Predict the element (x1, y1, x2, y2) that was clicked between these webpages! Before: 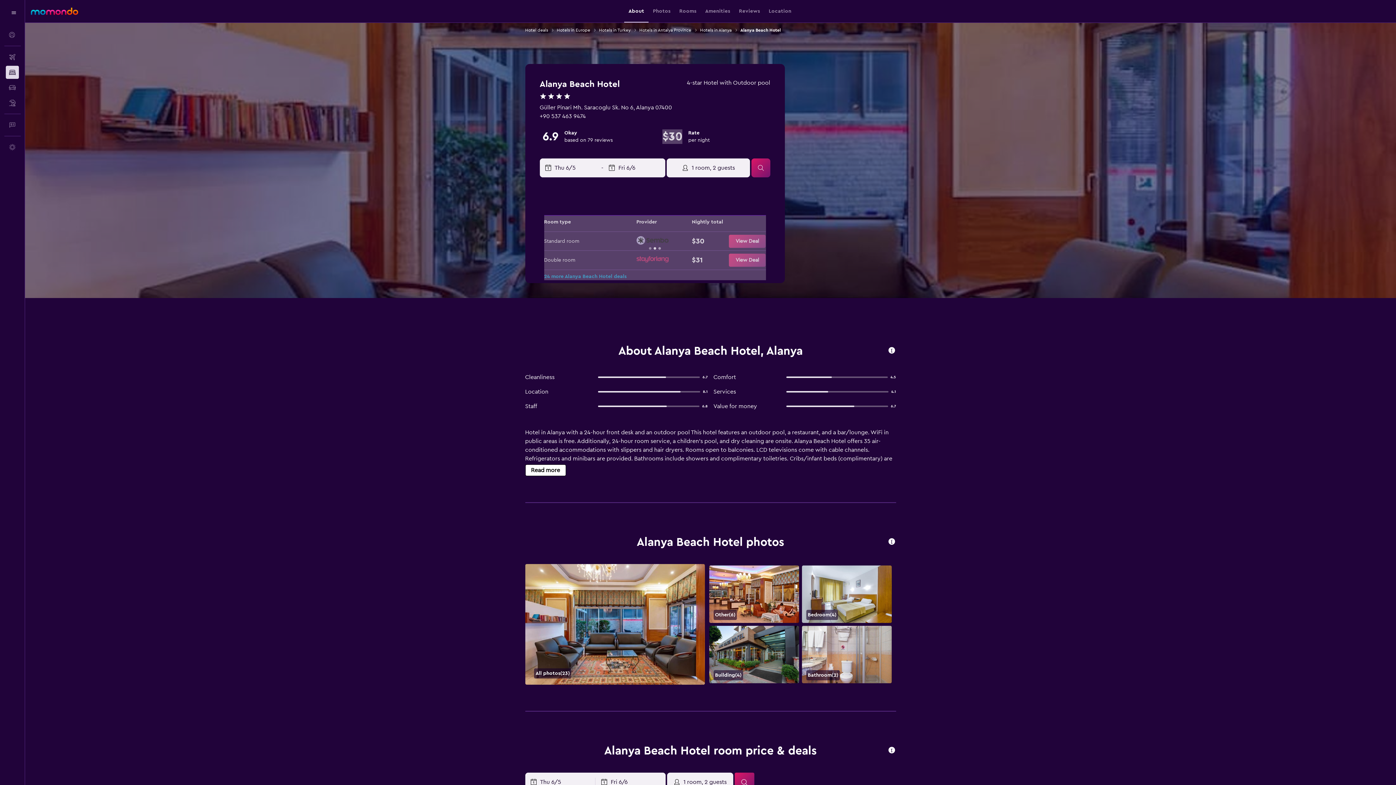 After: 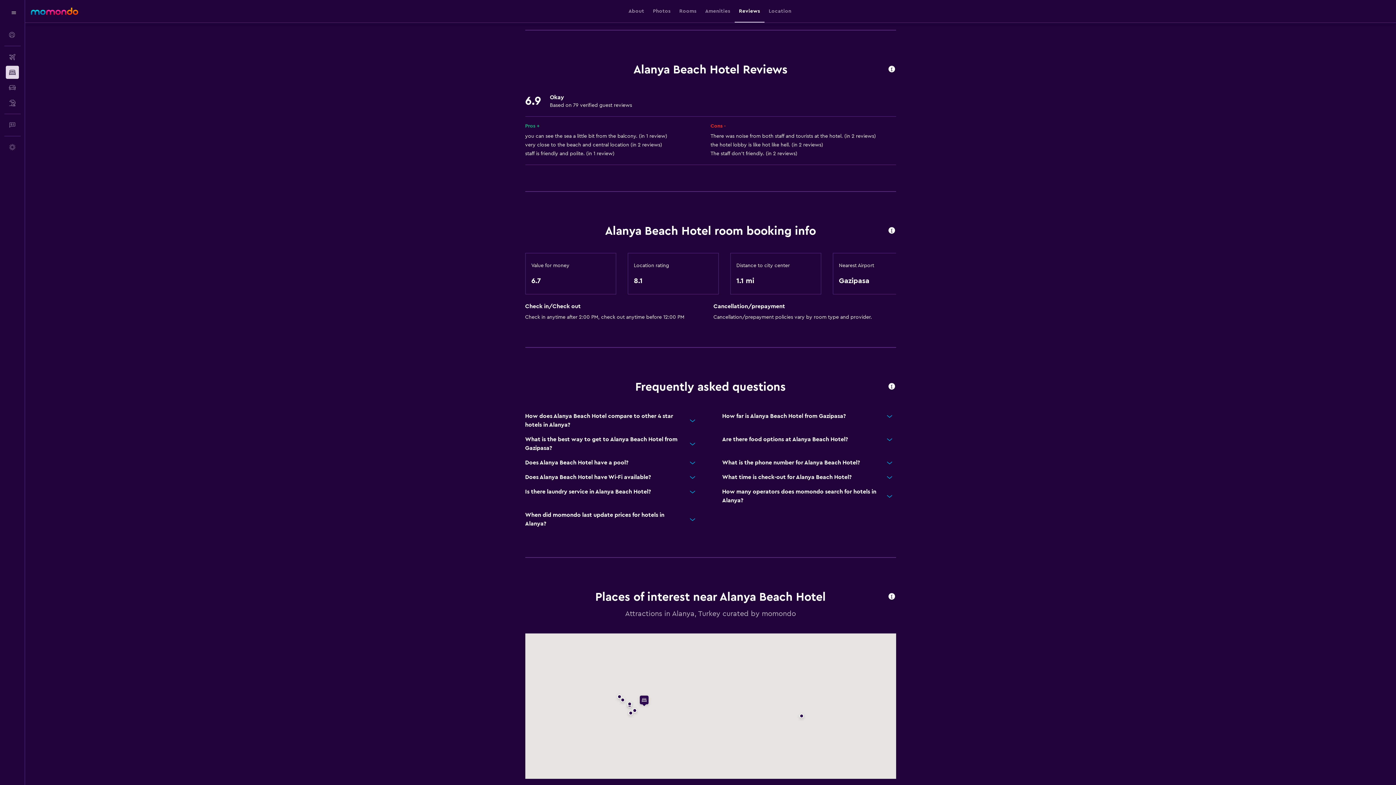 Action: bbox: (739, 0, 760, 22) label: Reviews